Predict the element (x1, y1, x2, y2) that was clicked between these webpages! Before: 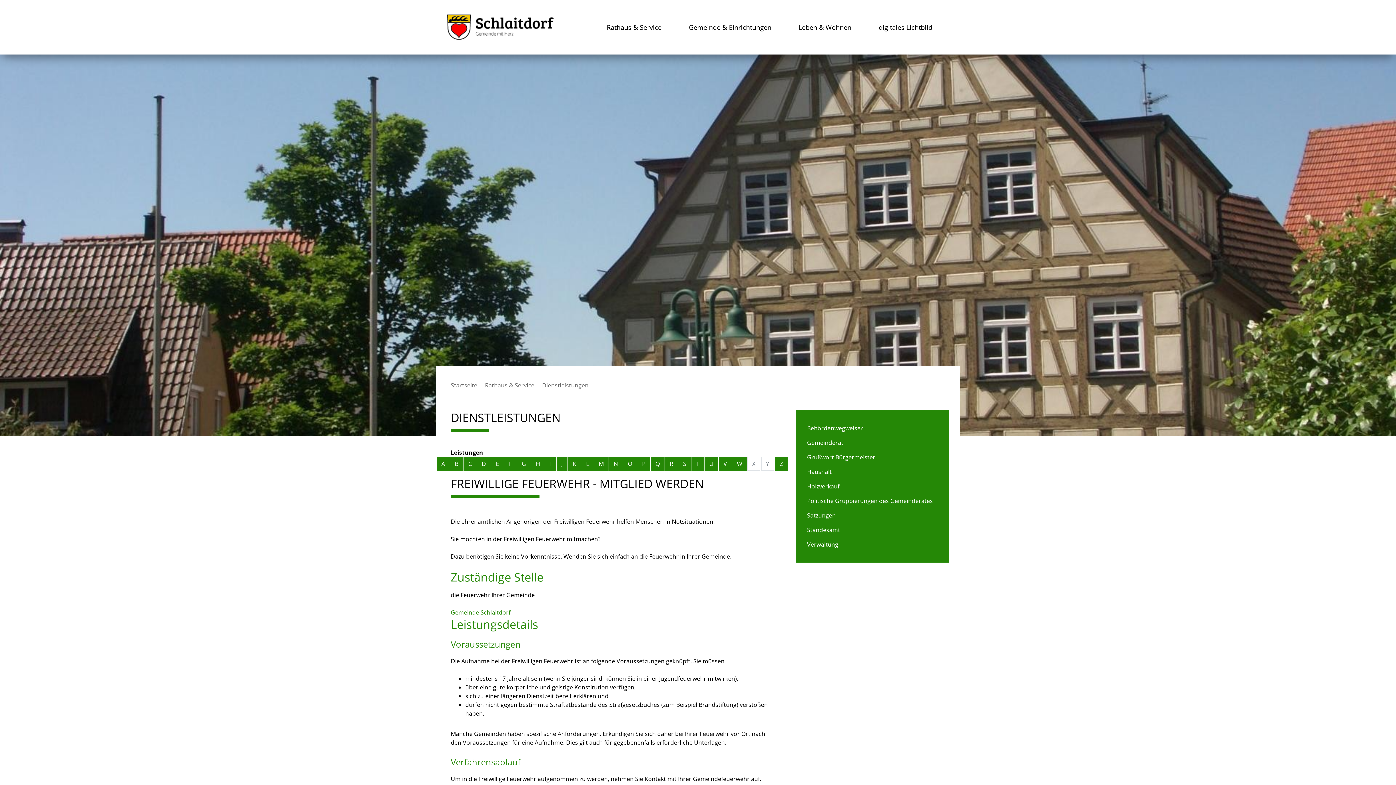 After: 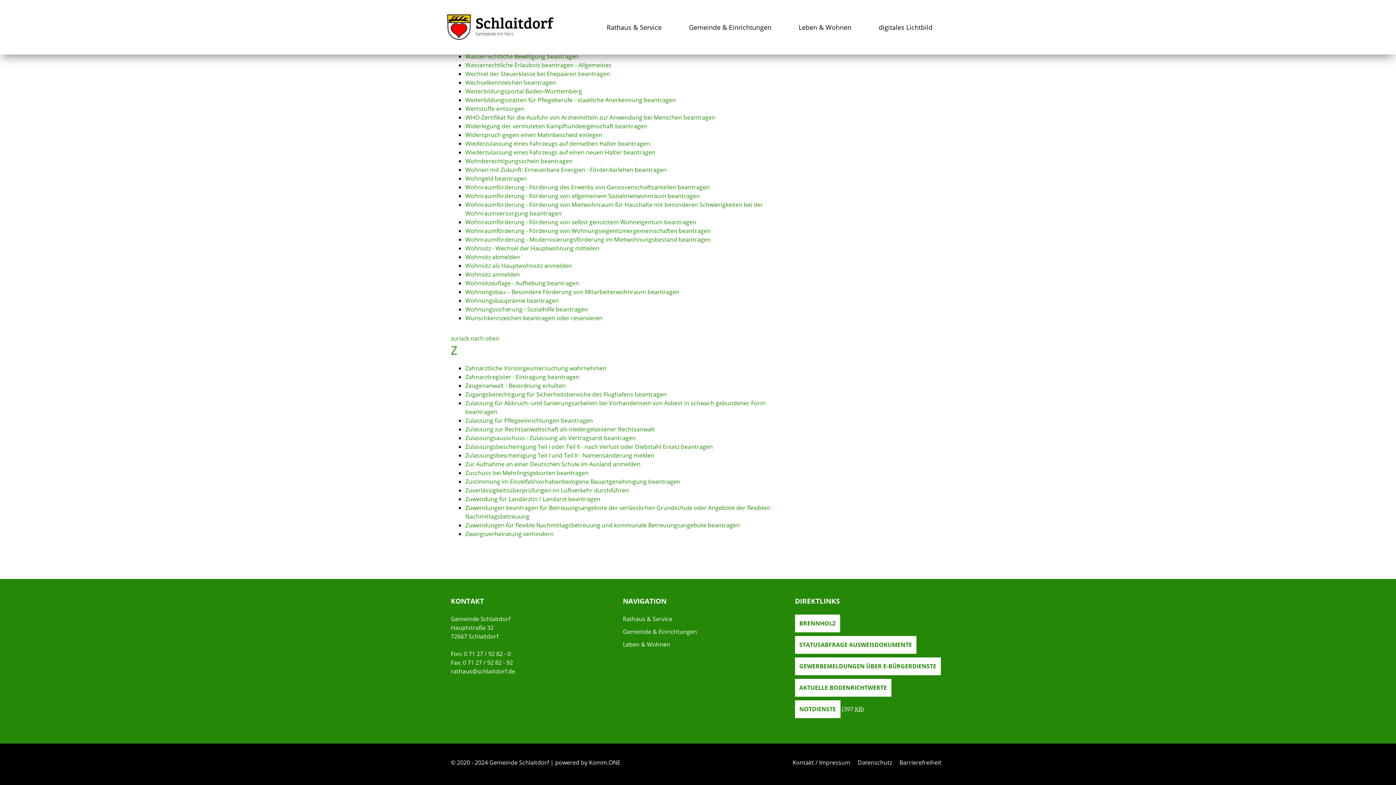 Action: label: Buchstabe Z bbox: (775, 457, 788, 470)